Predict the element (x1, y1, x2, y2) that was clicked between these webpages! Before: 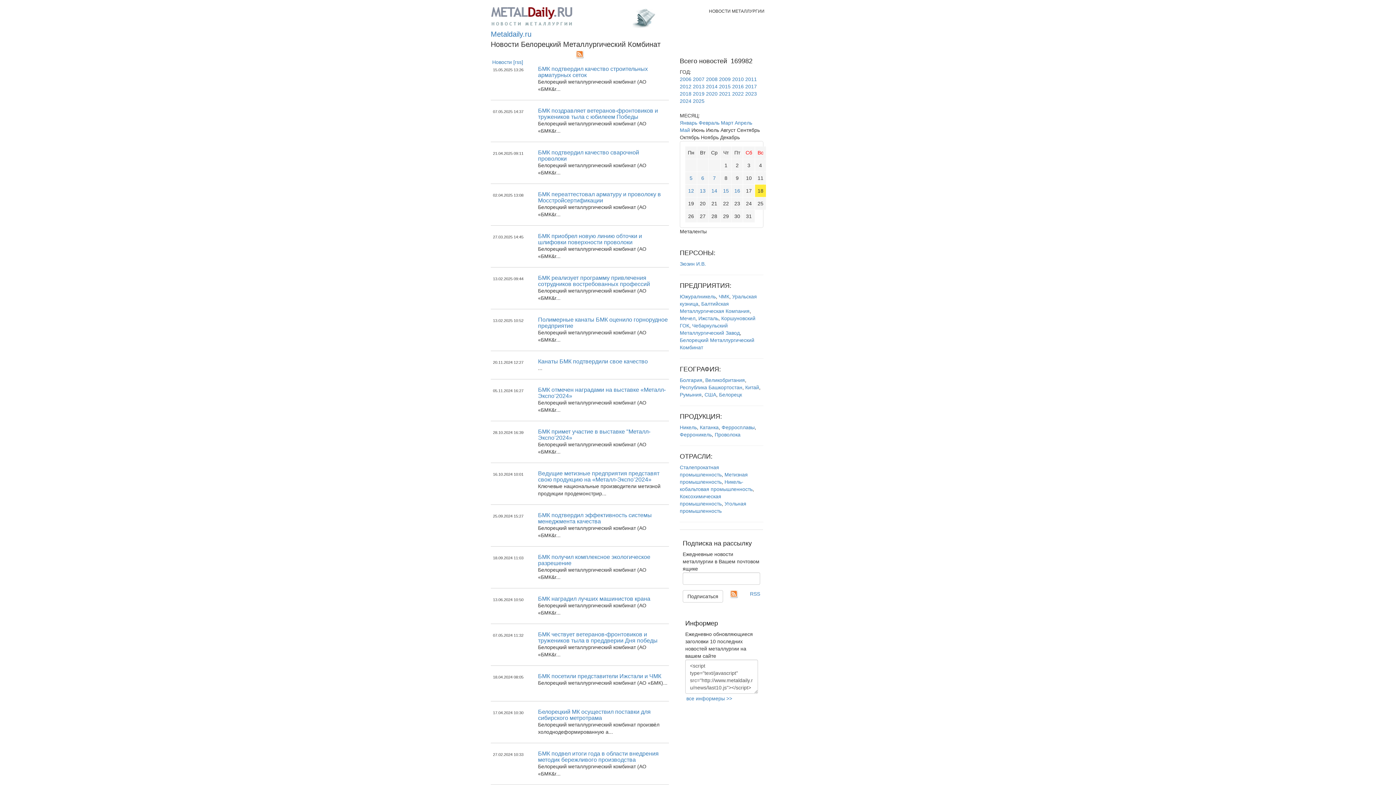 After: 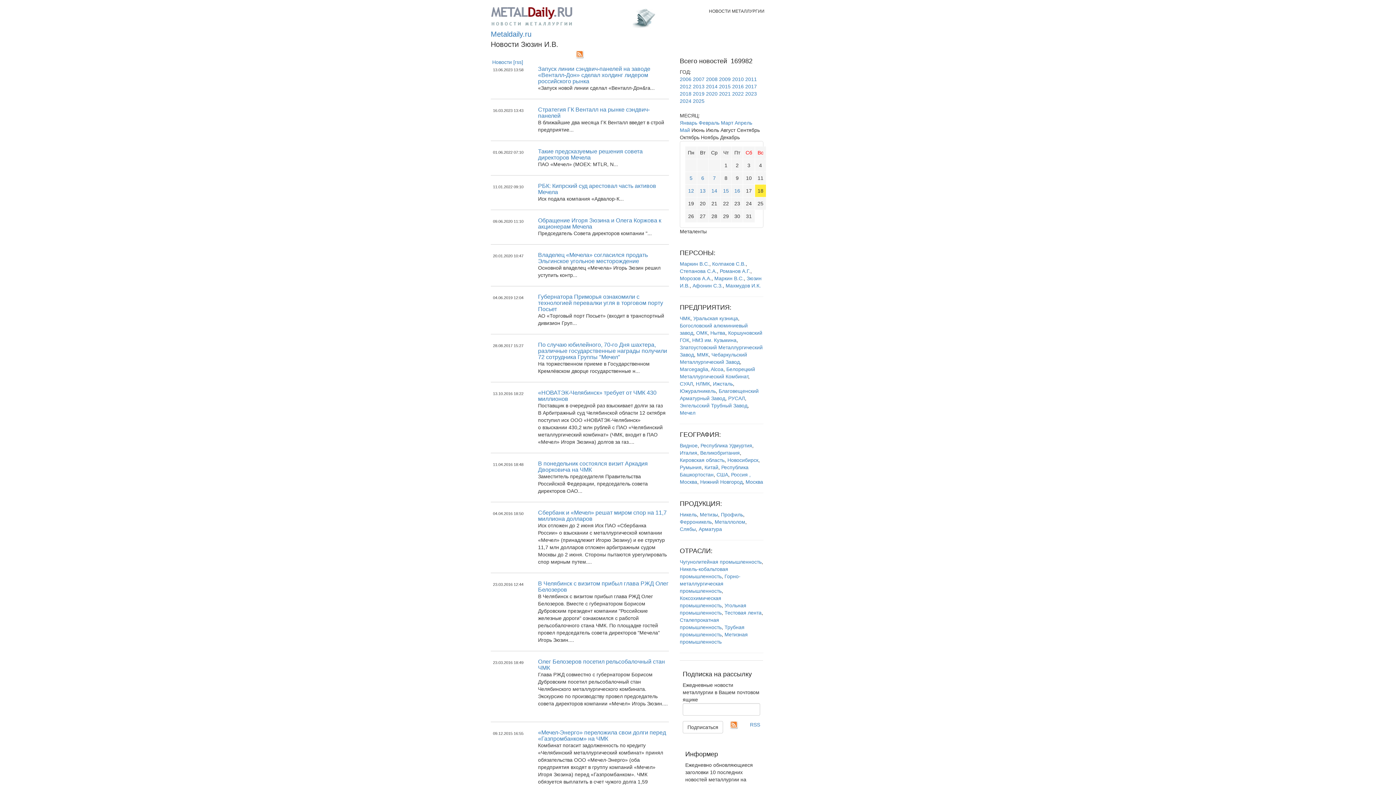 Action: label: Зюзин И.В. bbox: (679, 261, 706, 266)